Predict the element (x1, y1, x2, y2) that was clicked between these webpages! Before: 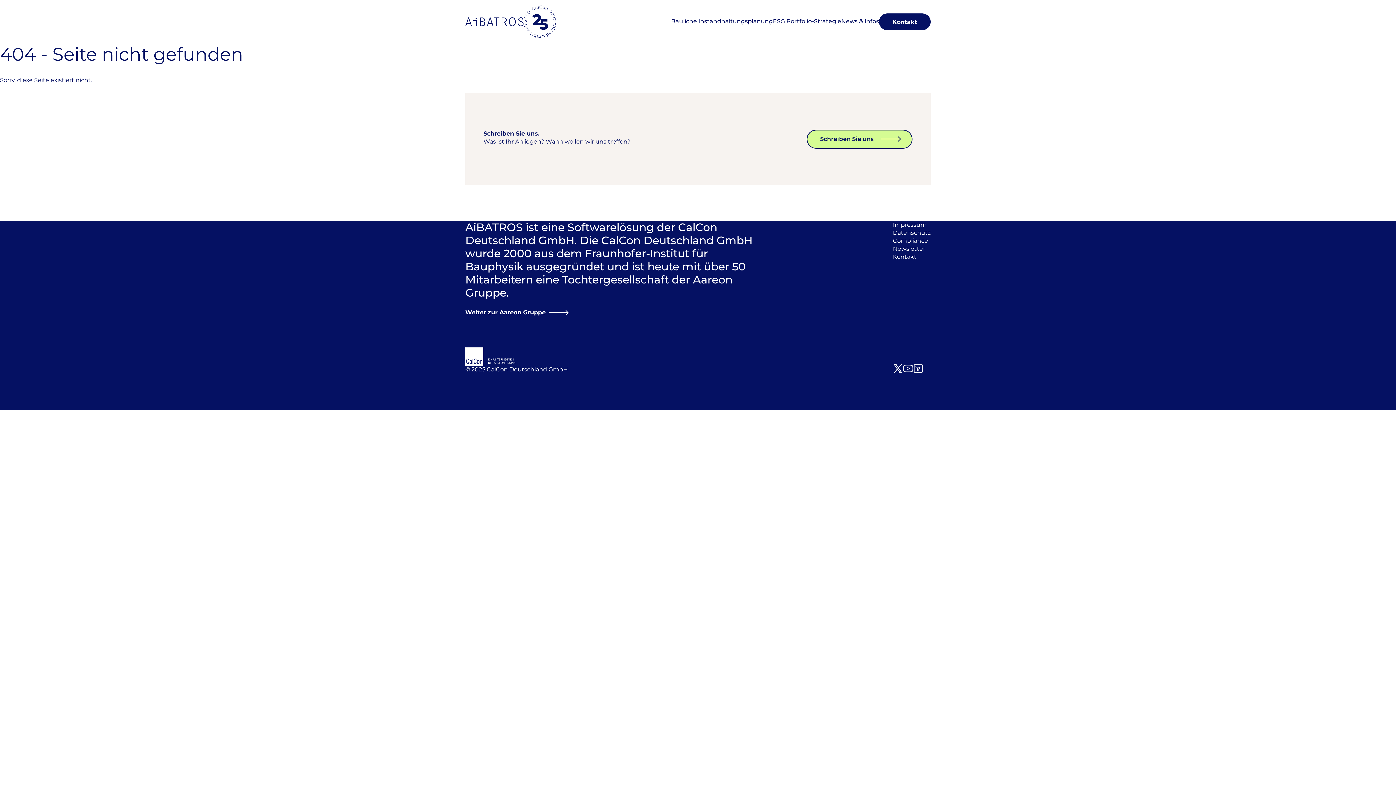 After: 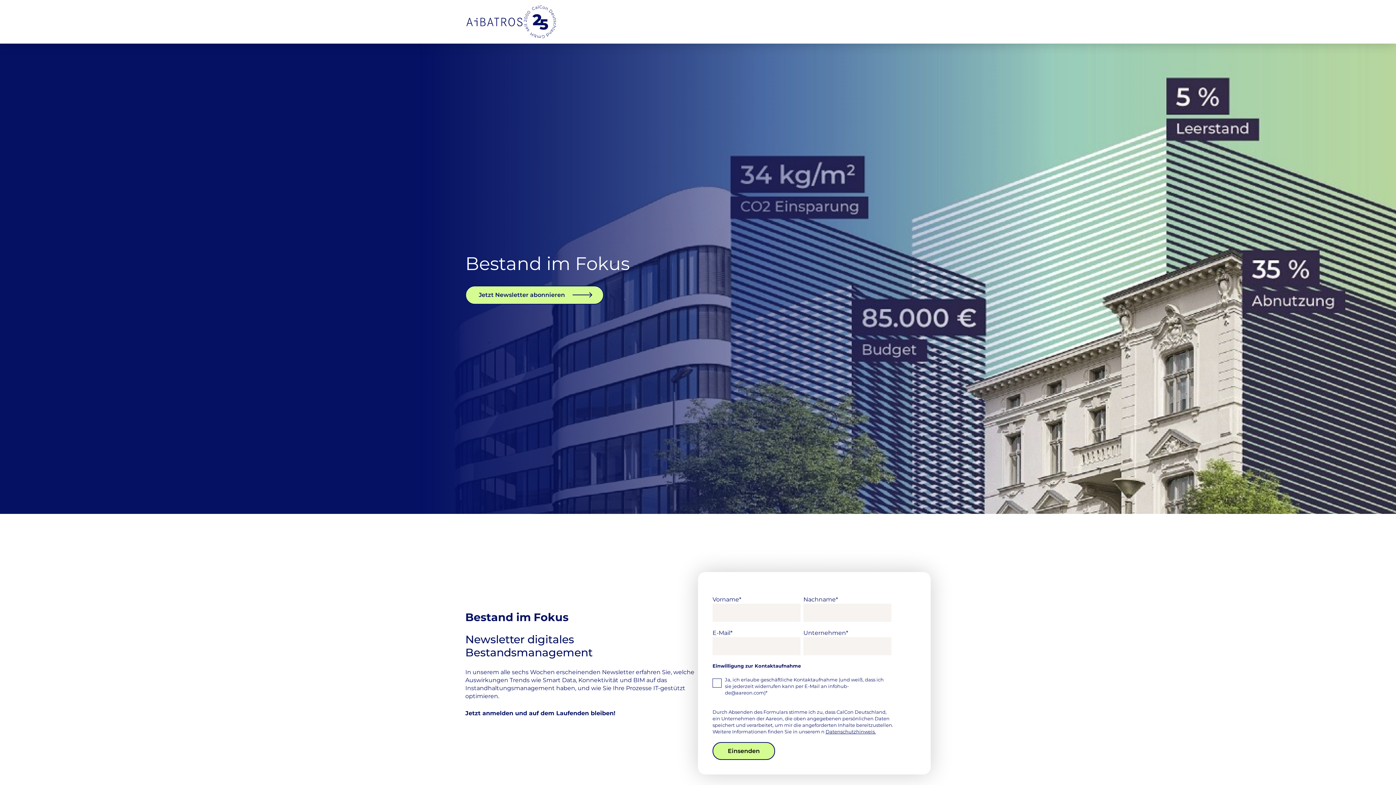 Action: label: Newsletter bbox: (893, 245, 925, 252)